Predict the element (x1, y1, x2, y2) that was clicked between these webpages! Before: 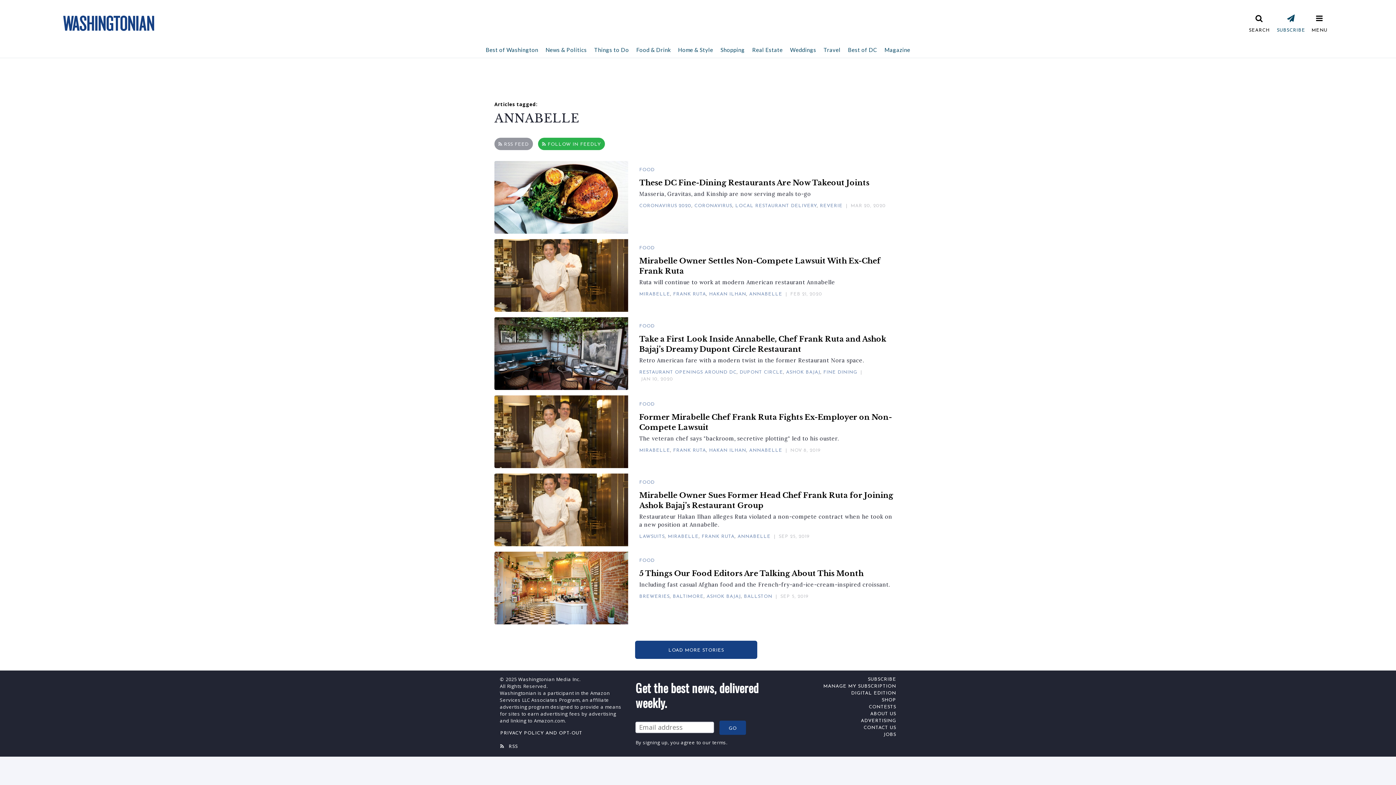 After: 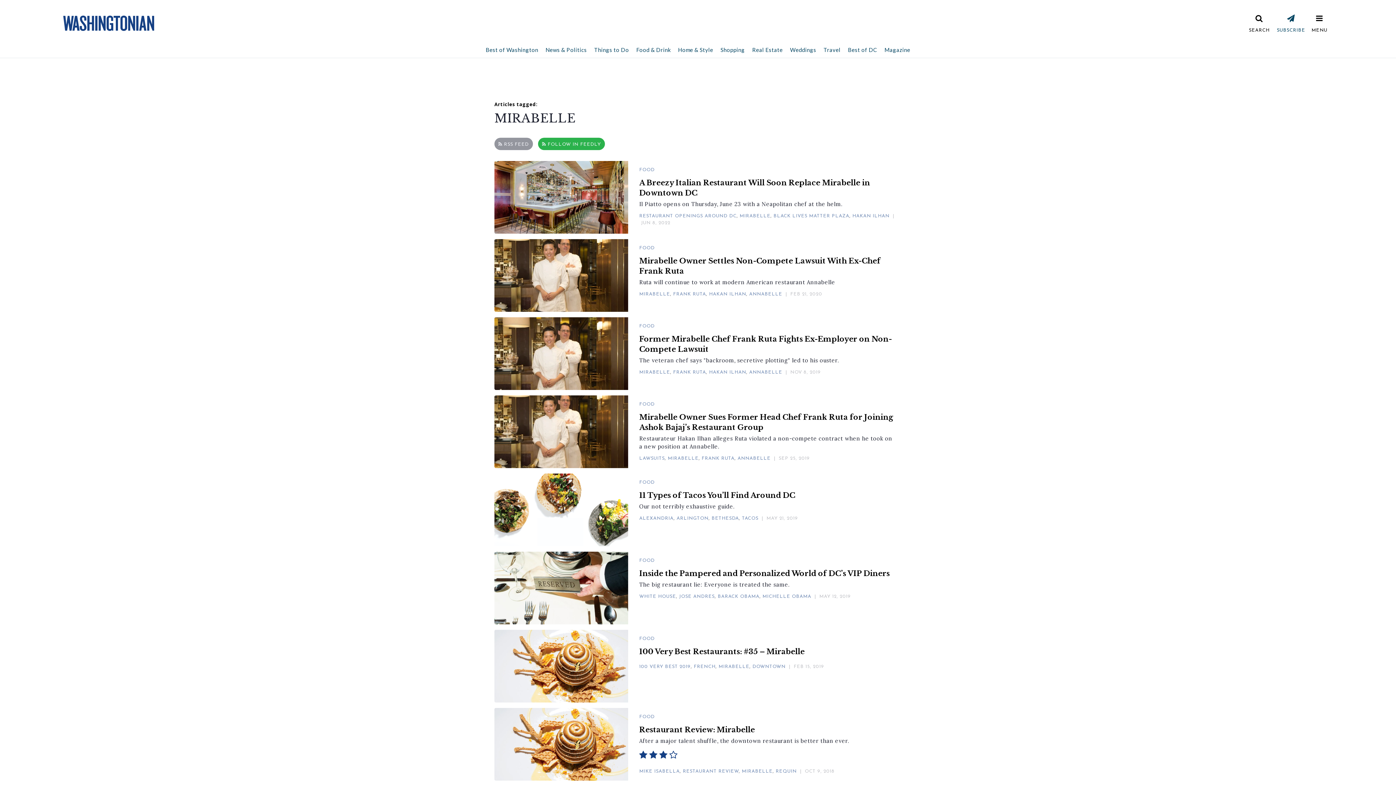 Action: label: MIRABELLE bbox: (667, 534, 698, 539)